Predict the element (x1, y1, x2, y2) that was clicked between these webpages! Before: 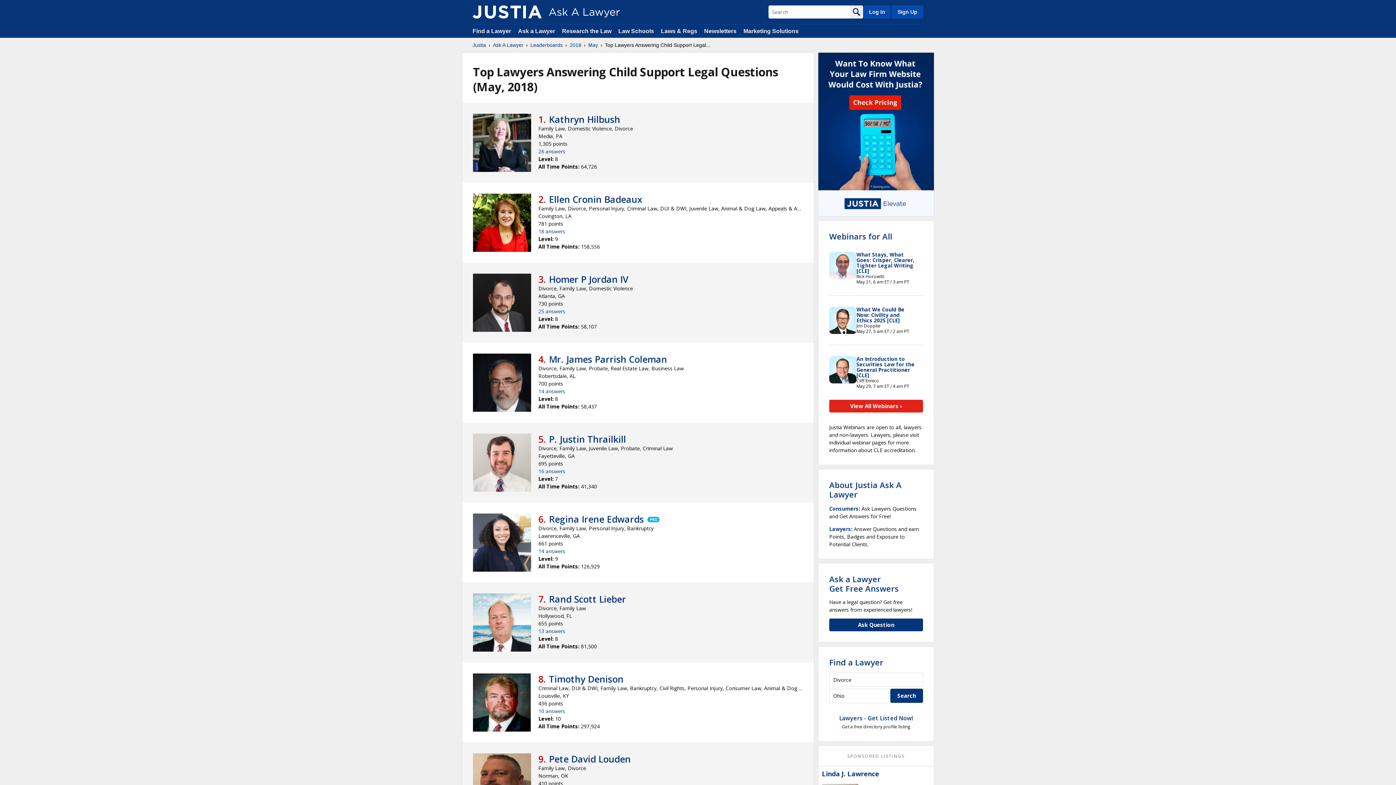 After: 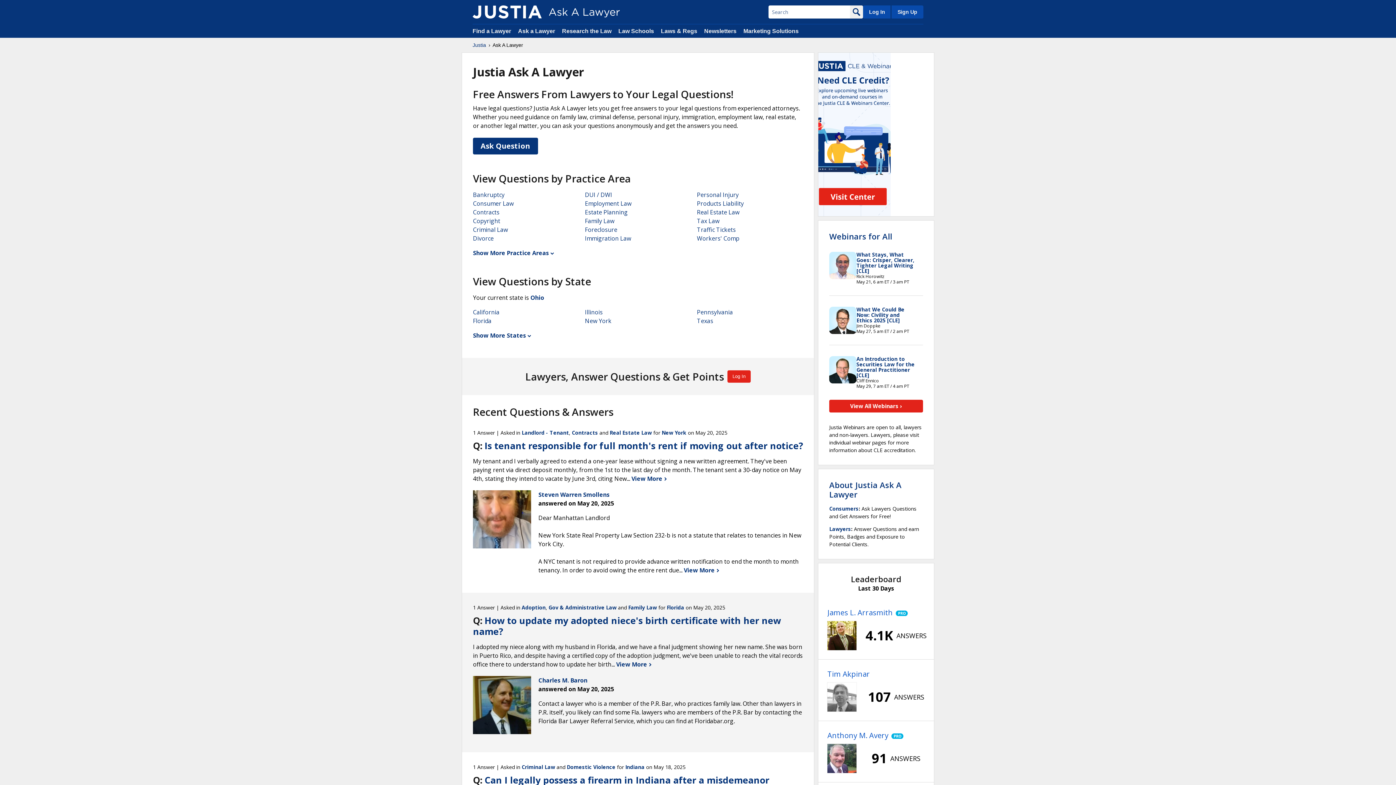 Action: bbox: (472, 5, 541, 18)